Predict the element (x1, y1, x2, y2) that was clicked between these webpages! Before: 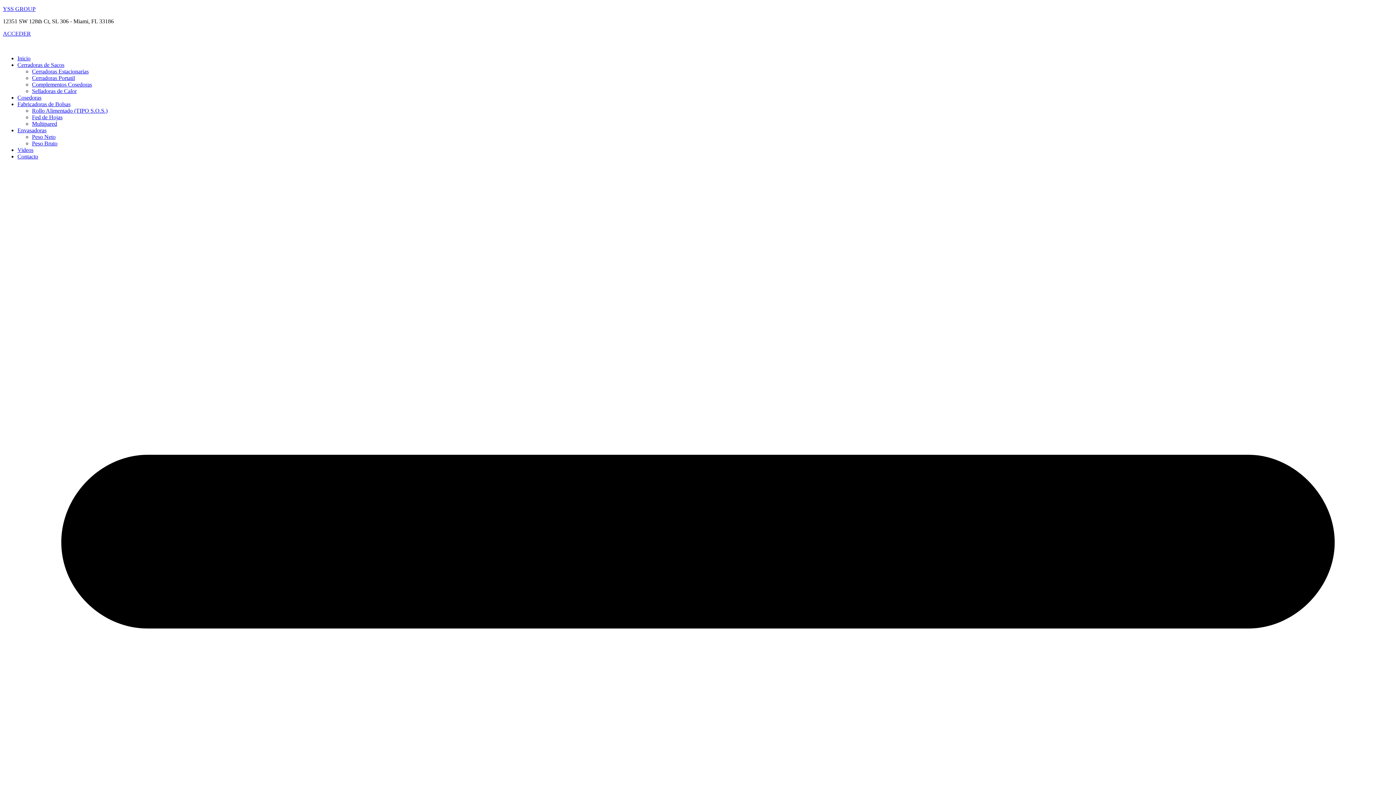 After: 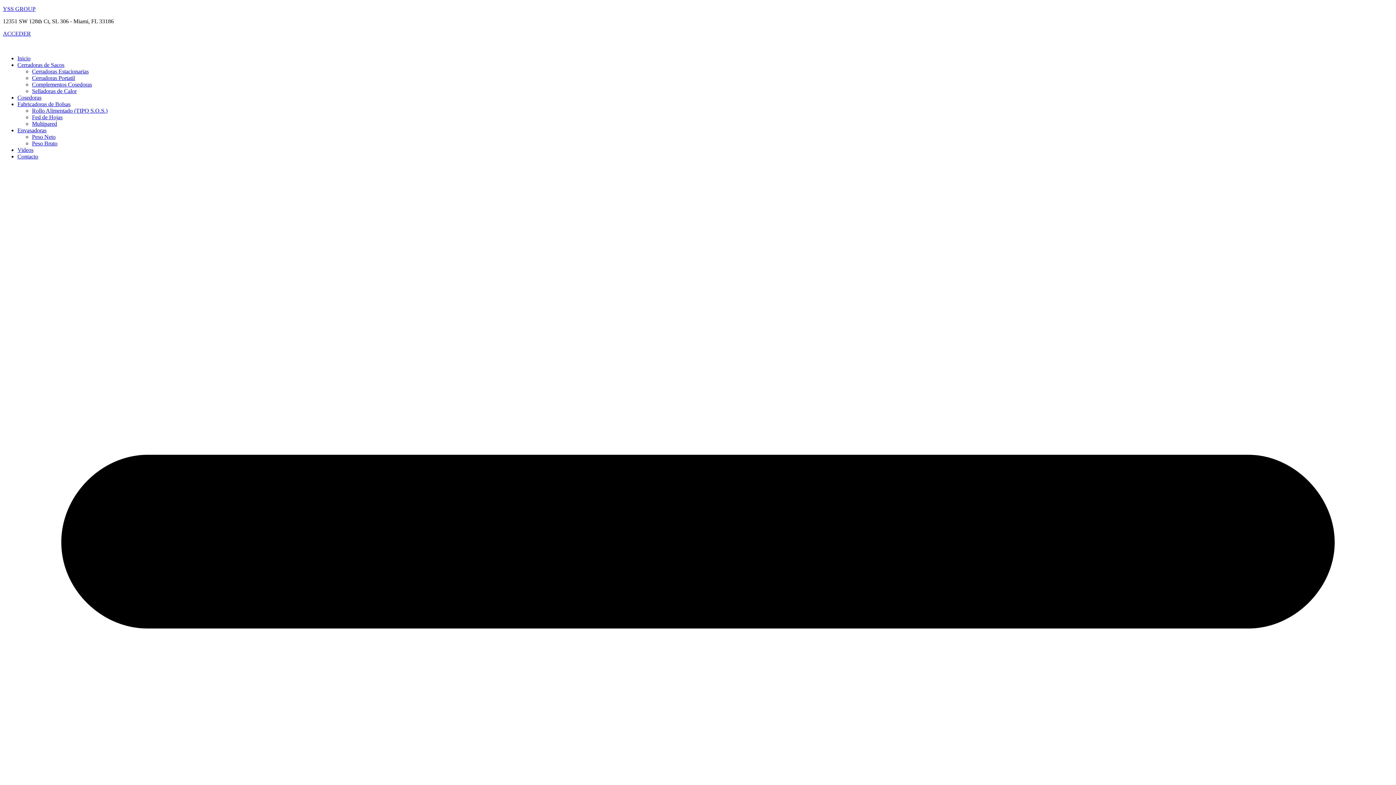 Action: bbox: (32, 114, 62, 120) label: Fed de Hojas